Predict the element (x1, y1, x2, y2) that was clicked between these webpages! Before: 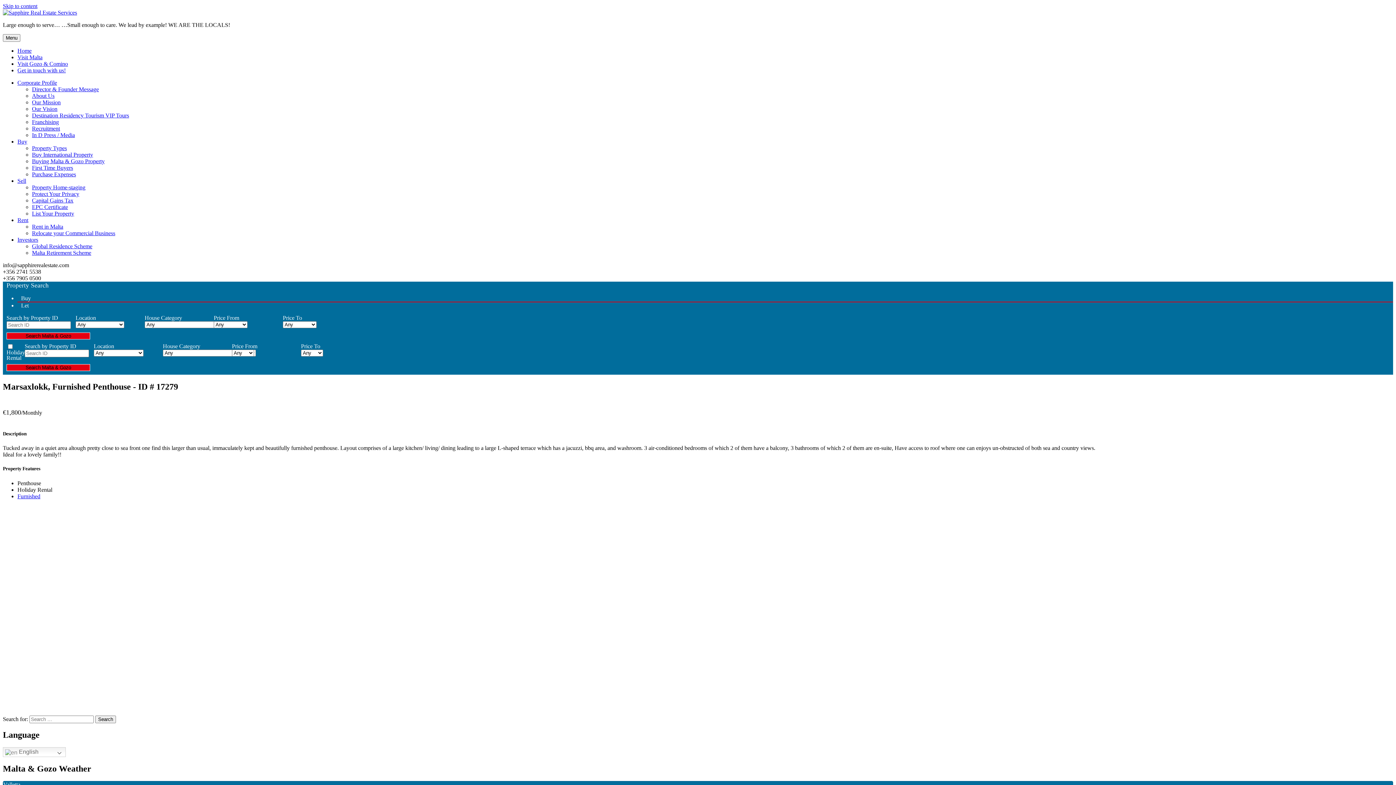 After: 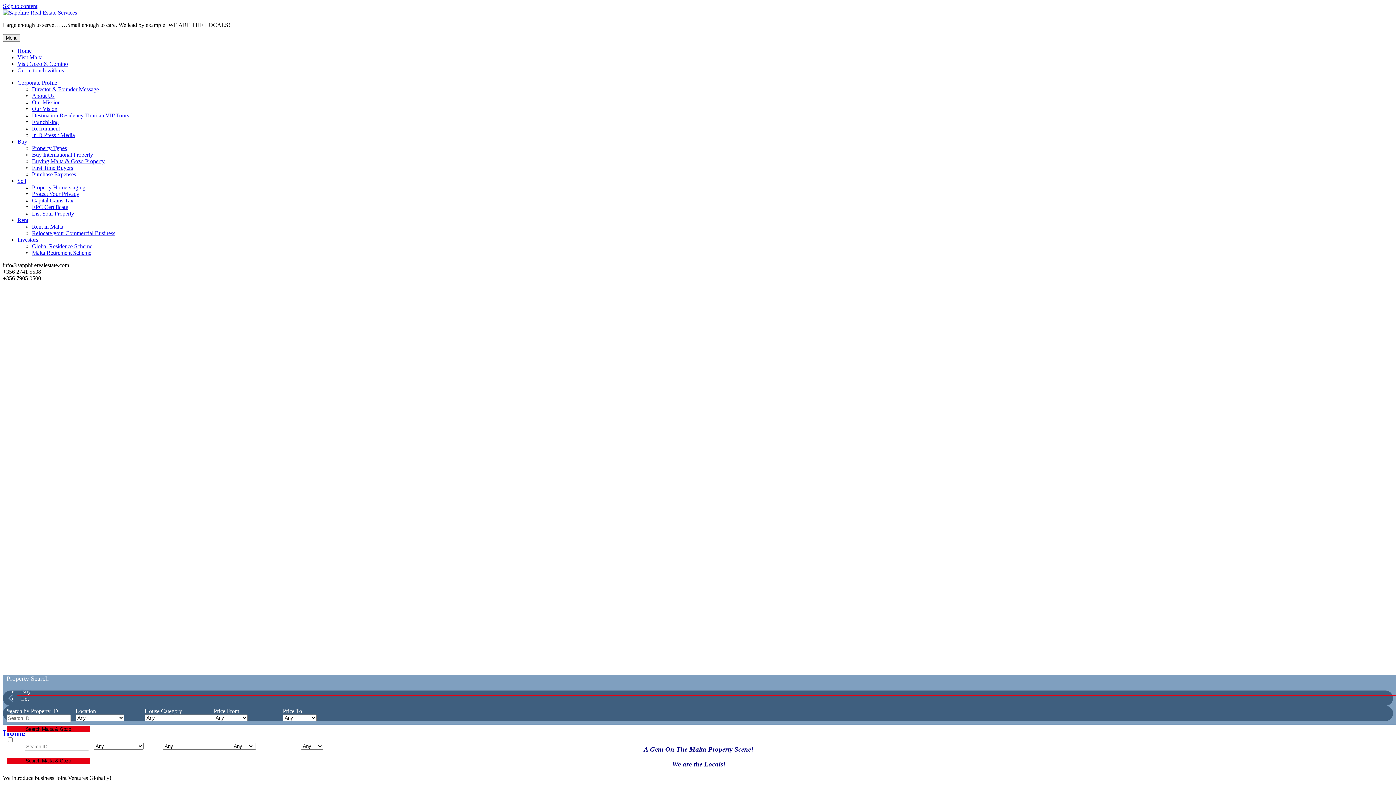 Action: bbox: (2, 9, 77, 15)